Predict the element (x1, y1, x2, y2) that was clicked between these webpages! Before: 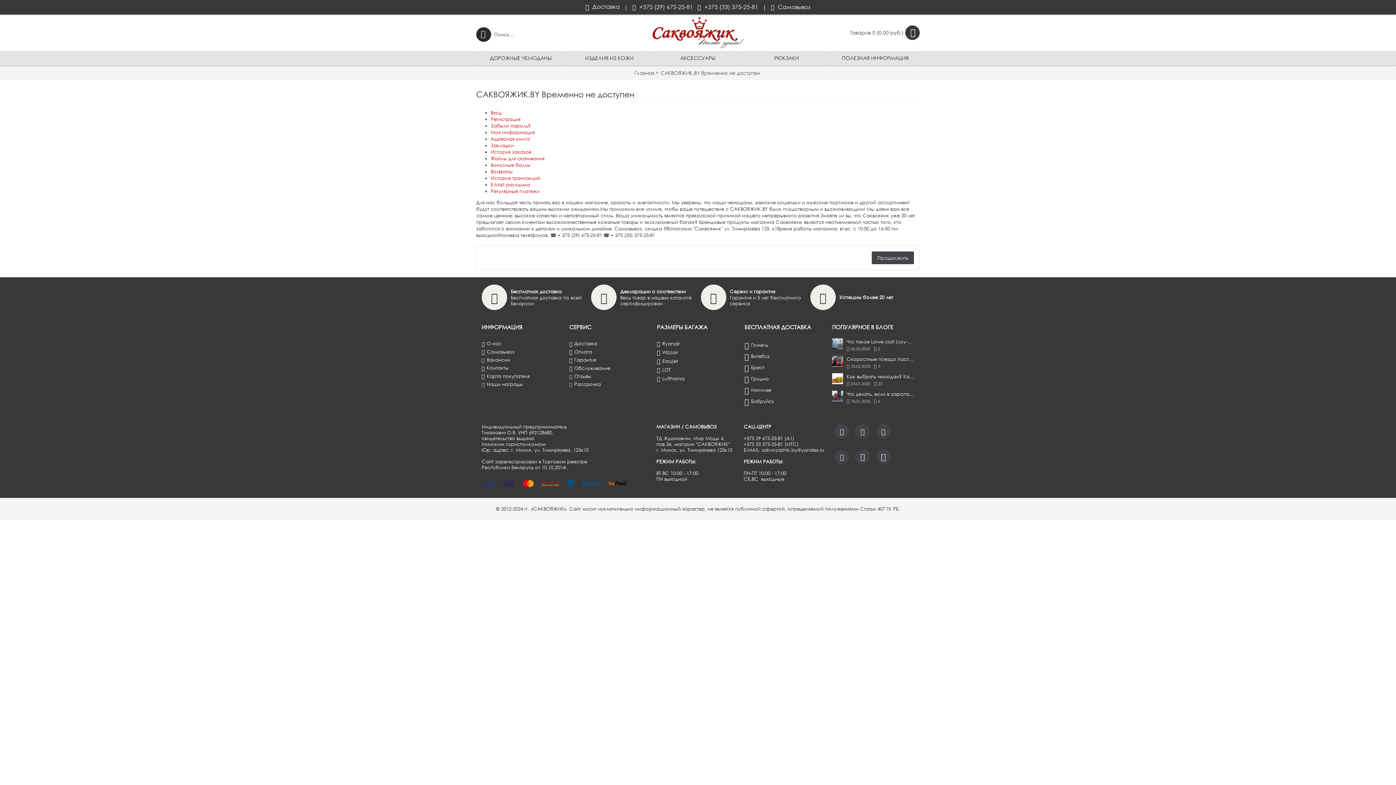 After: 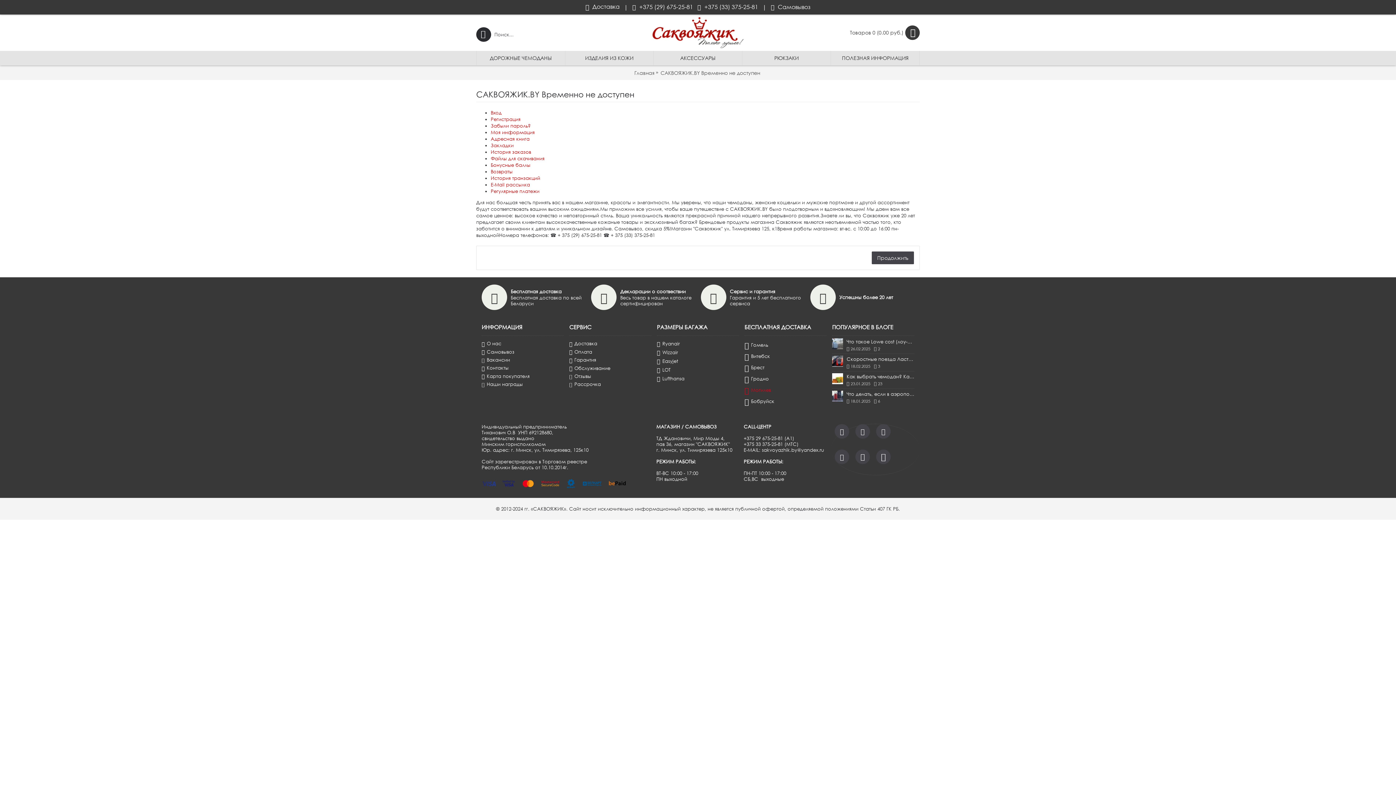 Action: bbox: (744, 385, 826, 396) label: Могилев